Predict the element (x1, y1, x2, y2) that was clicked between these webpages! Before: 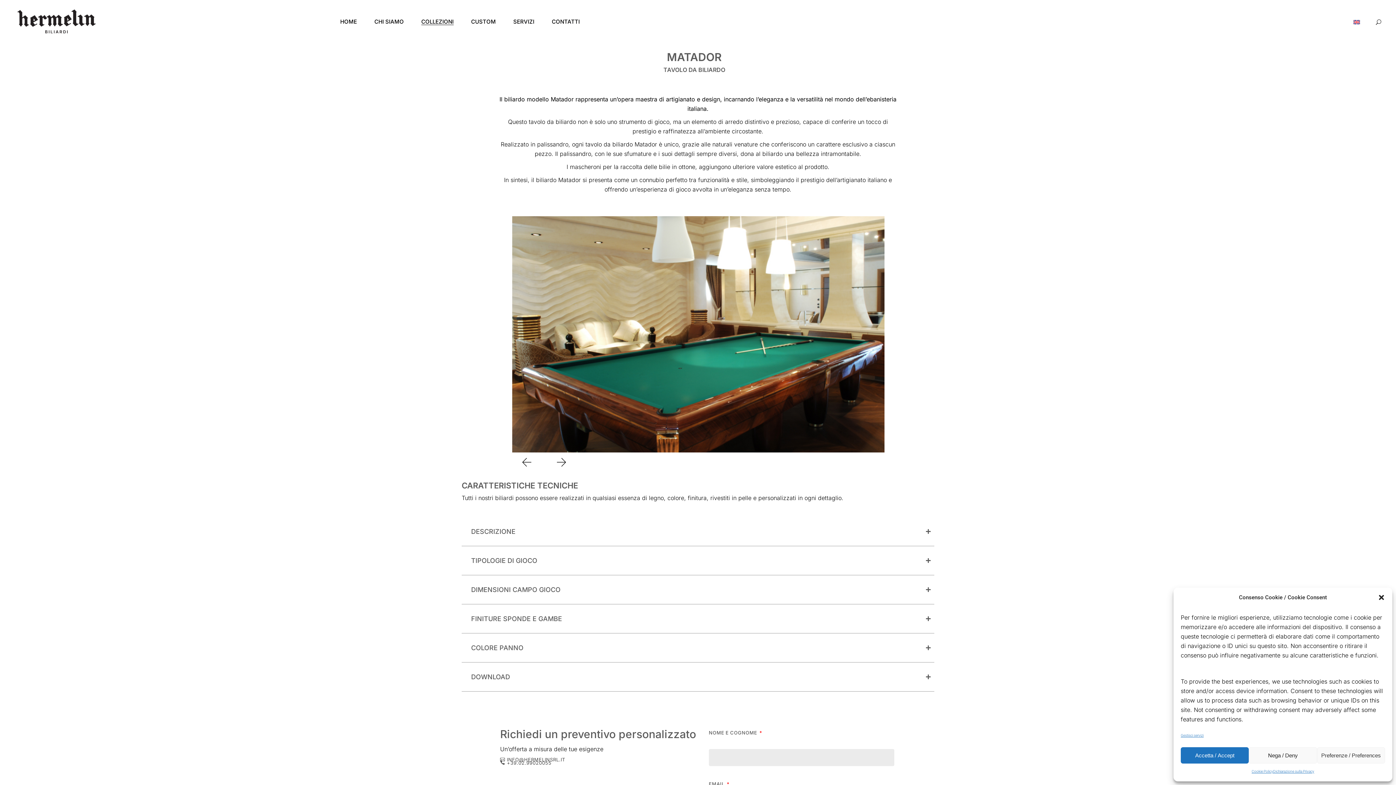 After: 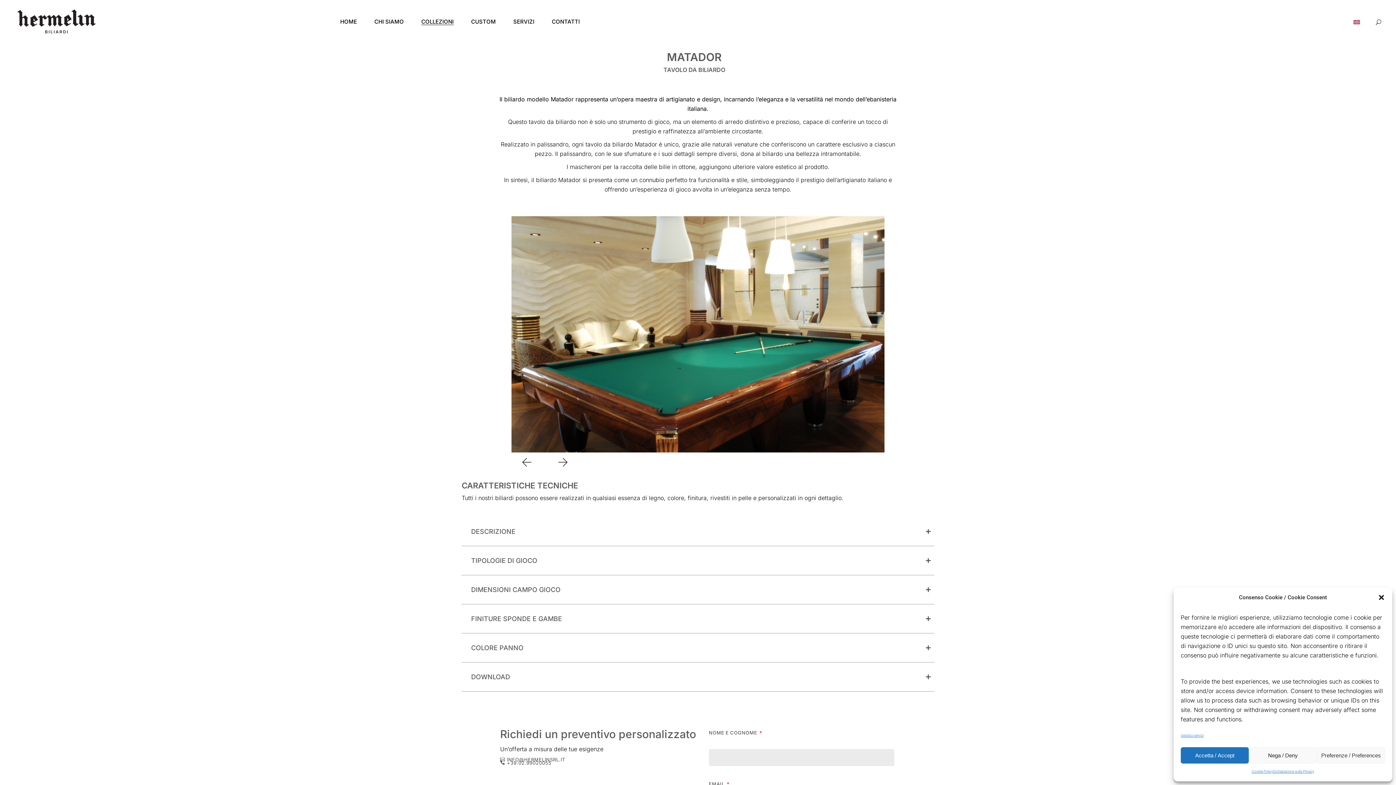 Action: bbox: (557, 458, 566, 466) label: Next slide